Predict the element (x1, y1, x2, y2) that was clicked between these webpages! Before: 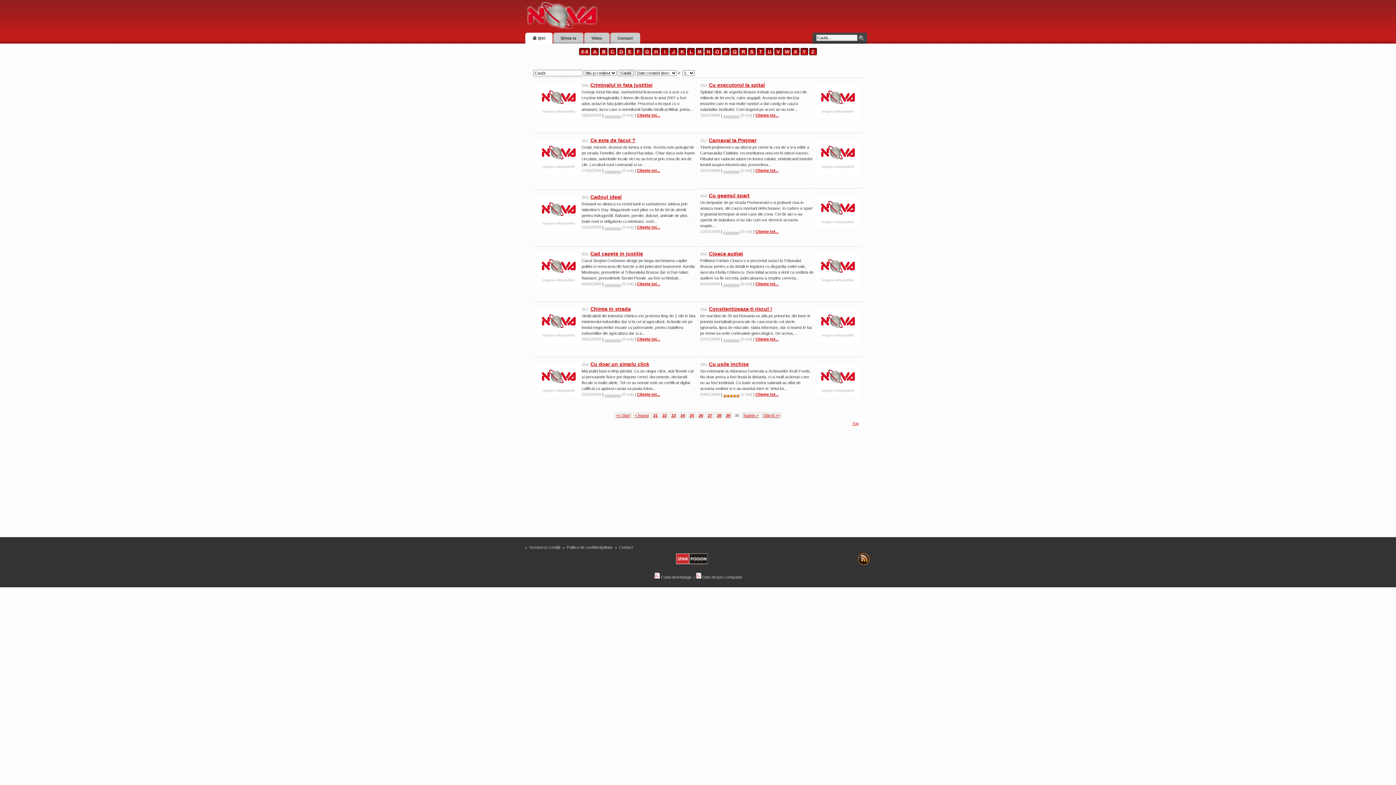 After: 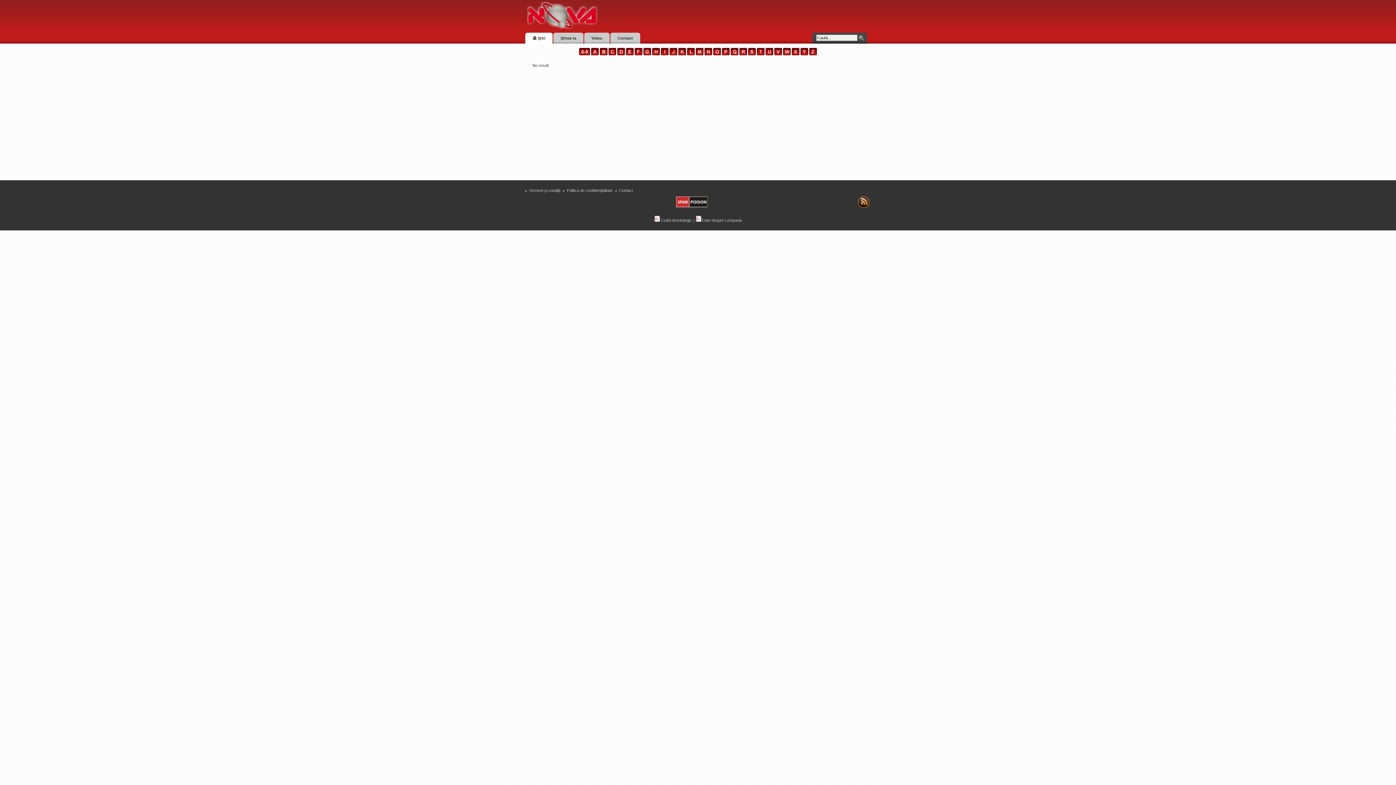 Action: bbox: (792, 51, 799, 56)